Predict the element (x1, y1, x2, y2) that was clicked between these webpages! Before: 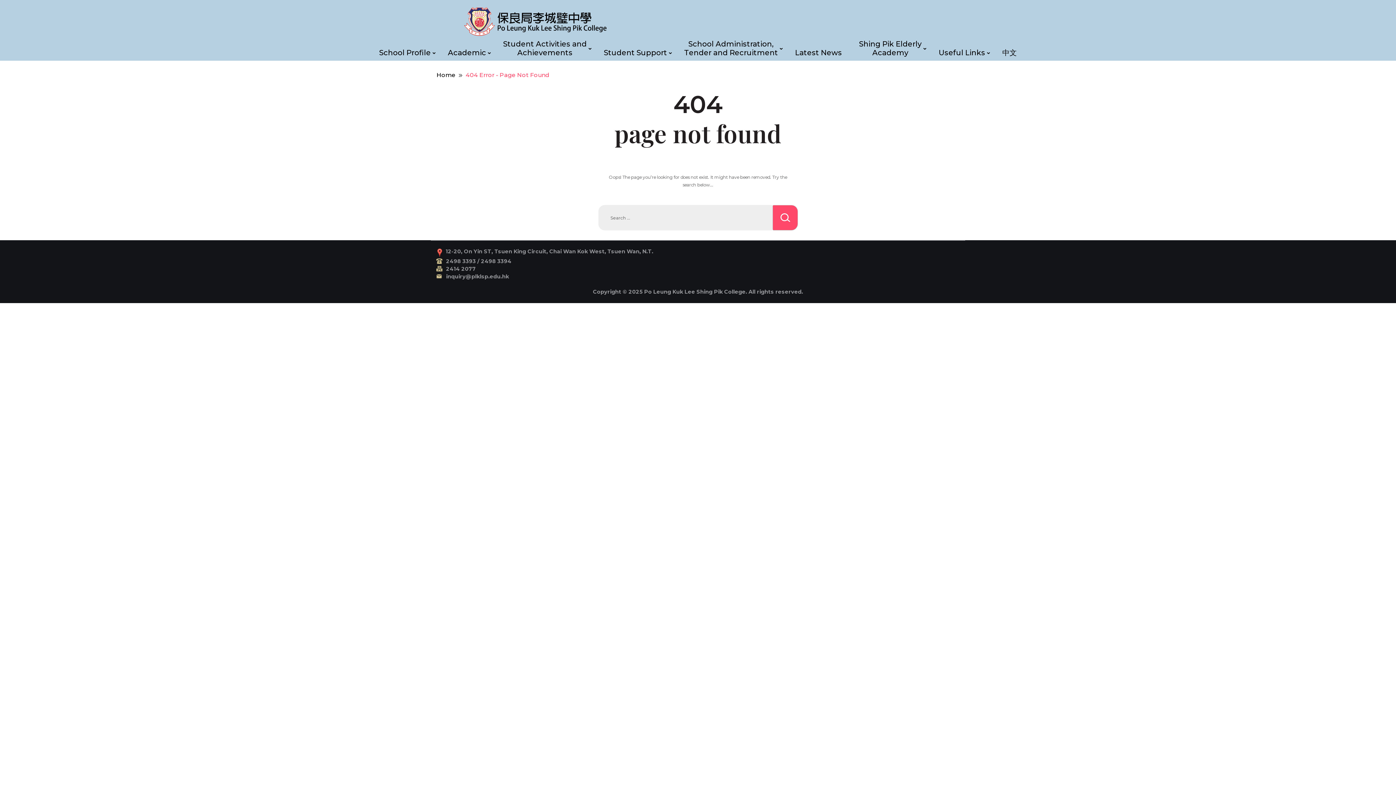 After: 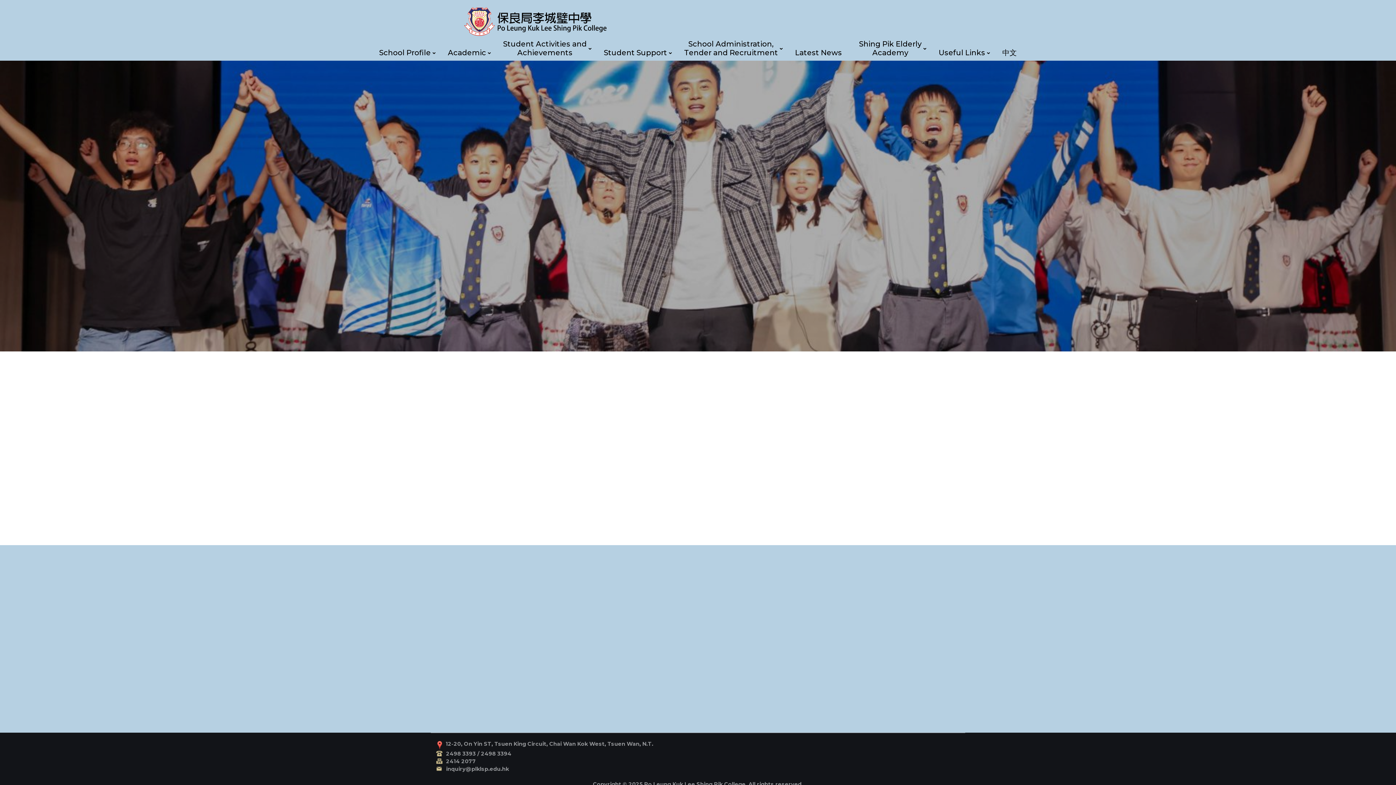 Action: bbox: (436, 71, 455, 79) label: Home